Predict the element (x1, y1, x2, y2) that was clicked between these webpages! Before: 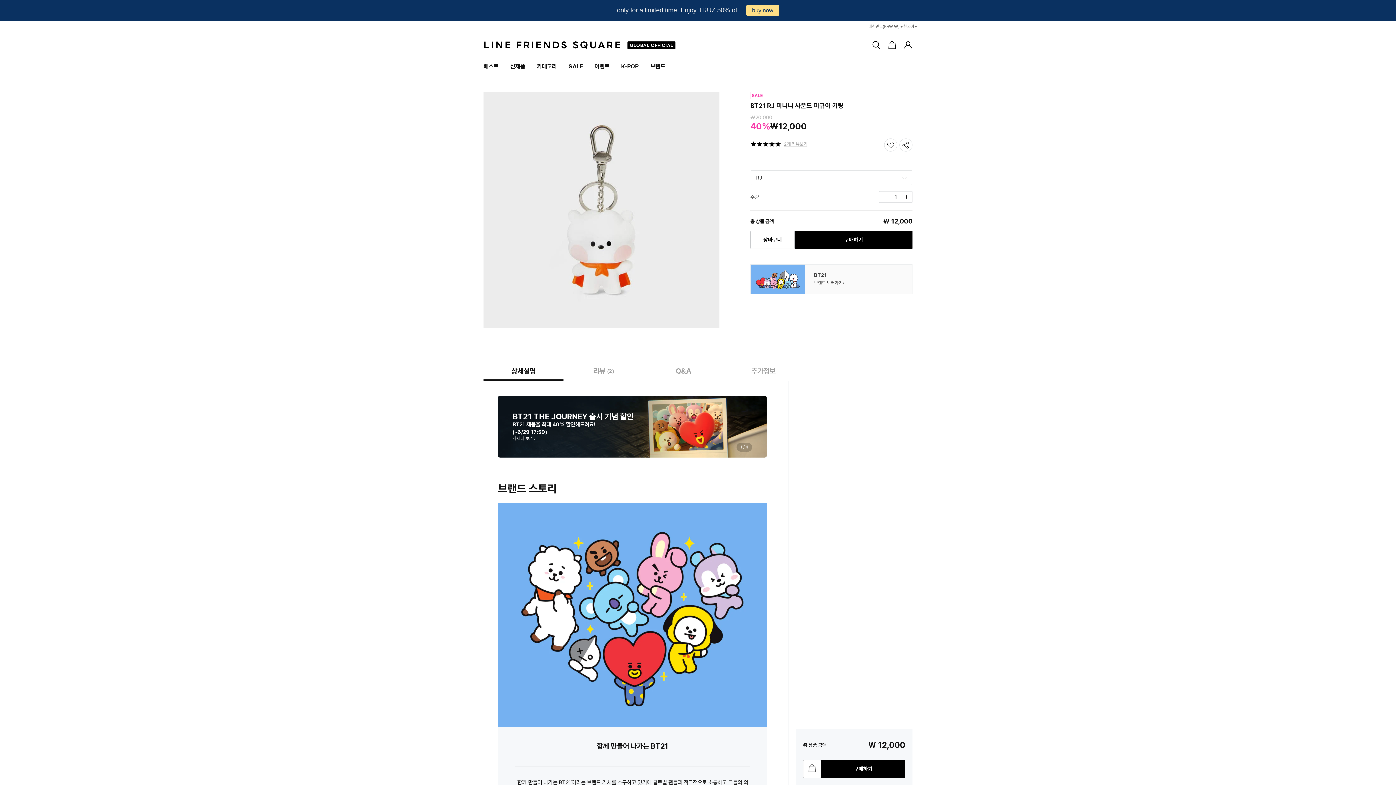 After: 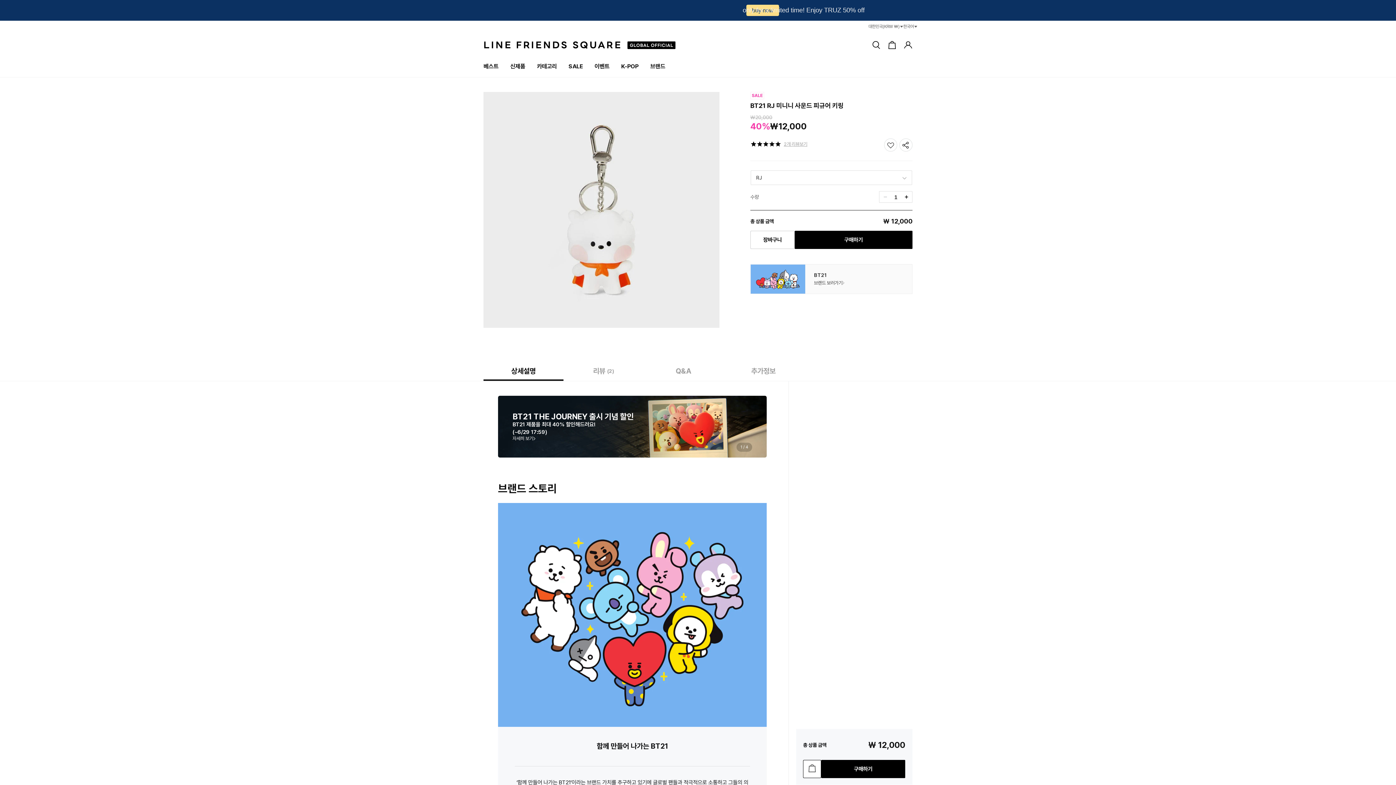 Action: bbox: (803, 760, 821, 778)